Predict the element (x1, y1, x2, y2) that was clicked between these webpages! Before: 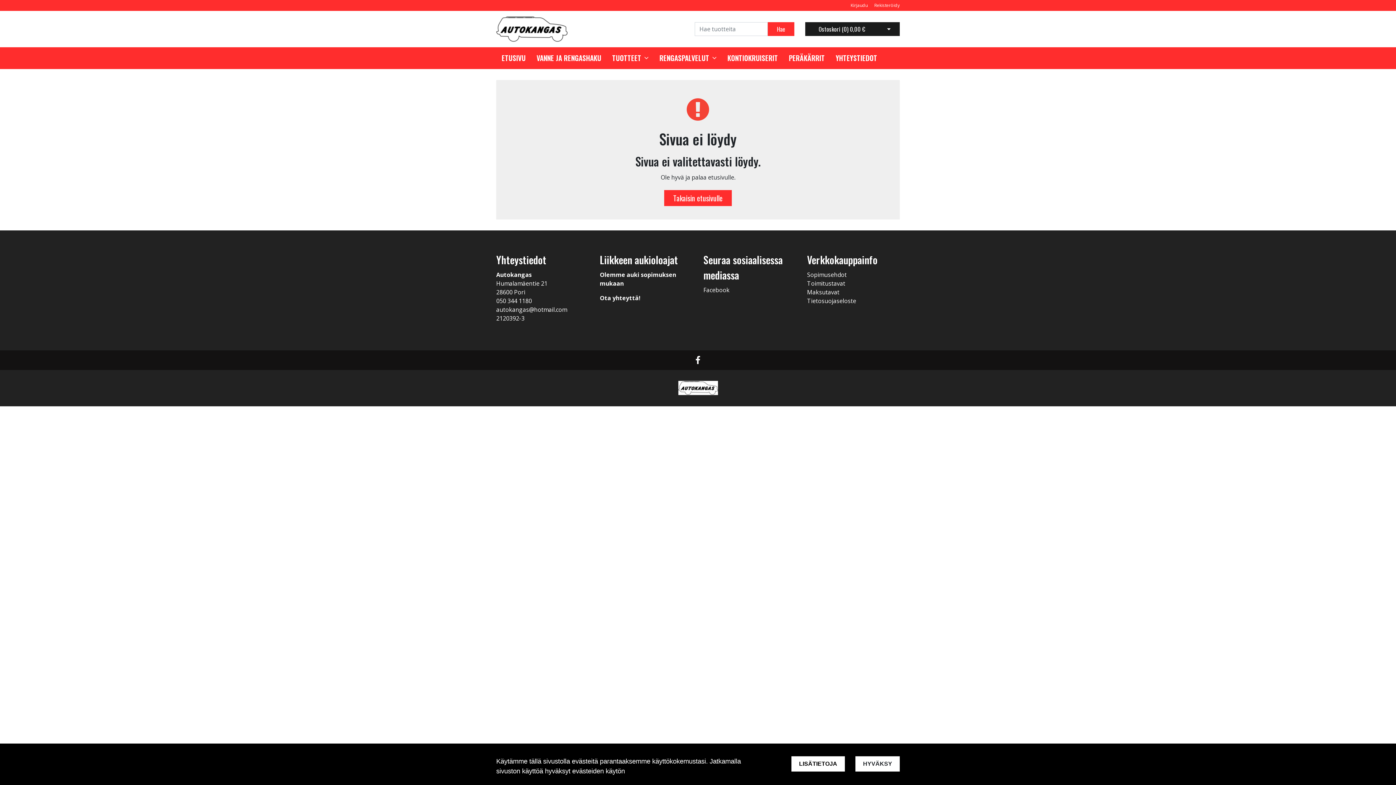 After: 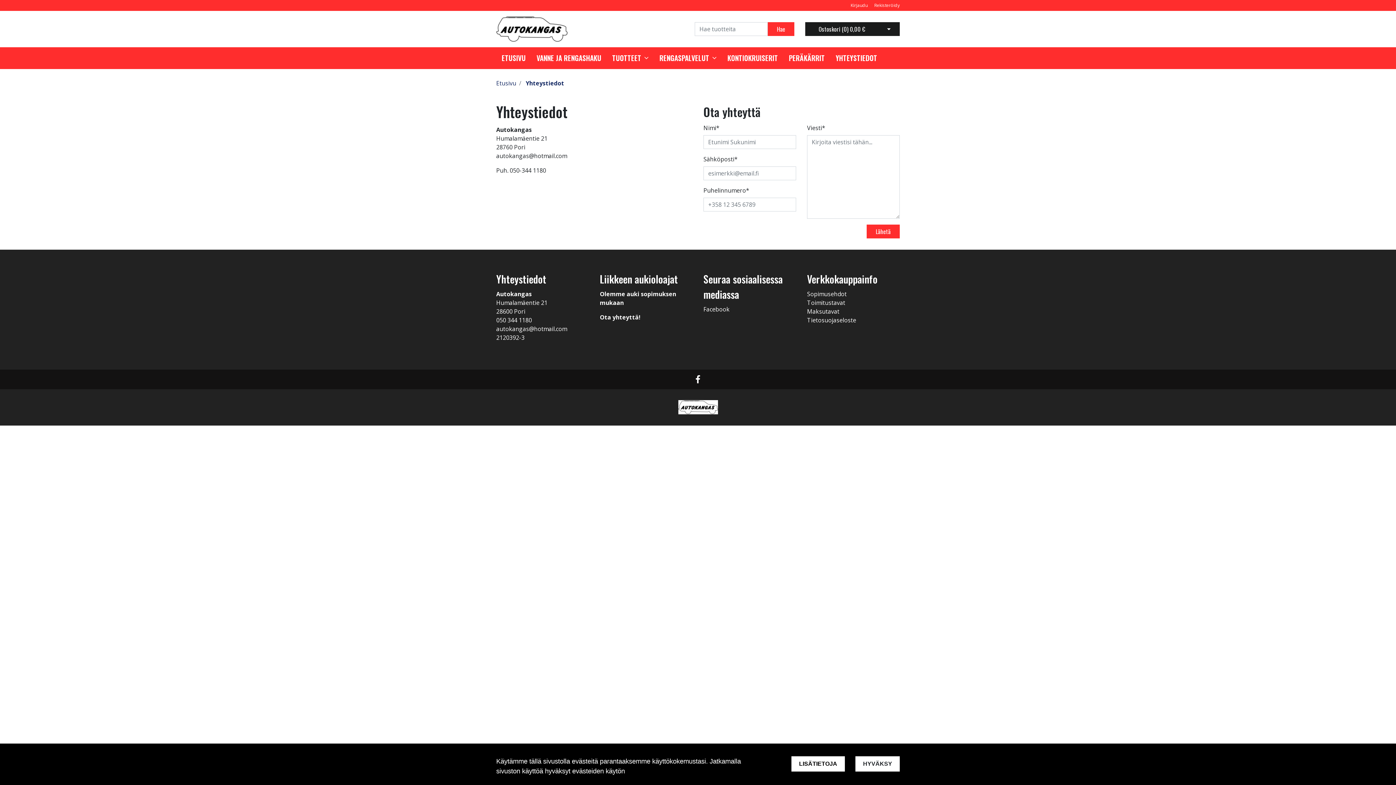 Action: bbox: (836, 53, 877, 63) label: YHTEYSTIEDOT